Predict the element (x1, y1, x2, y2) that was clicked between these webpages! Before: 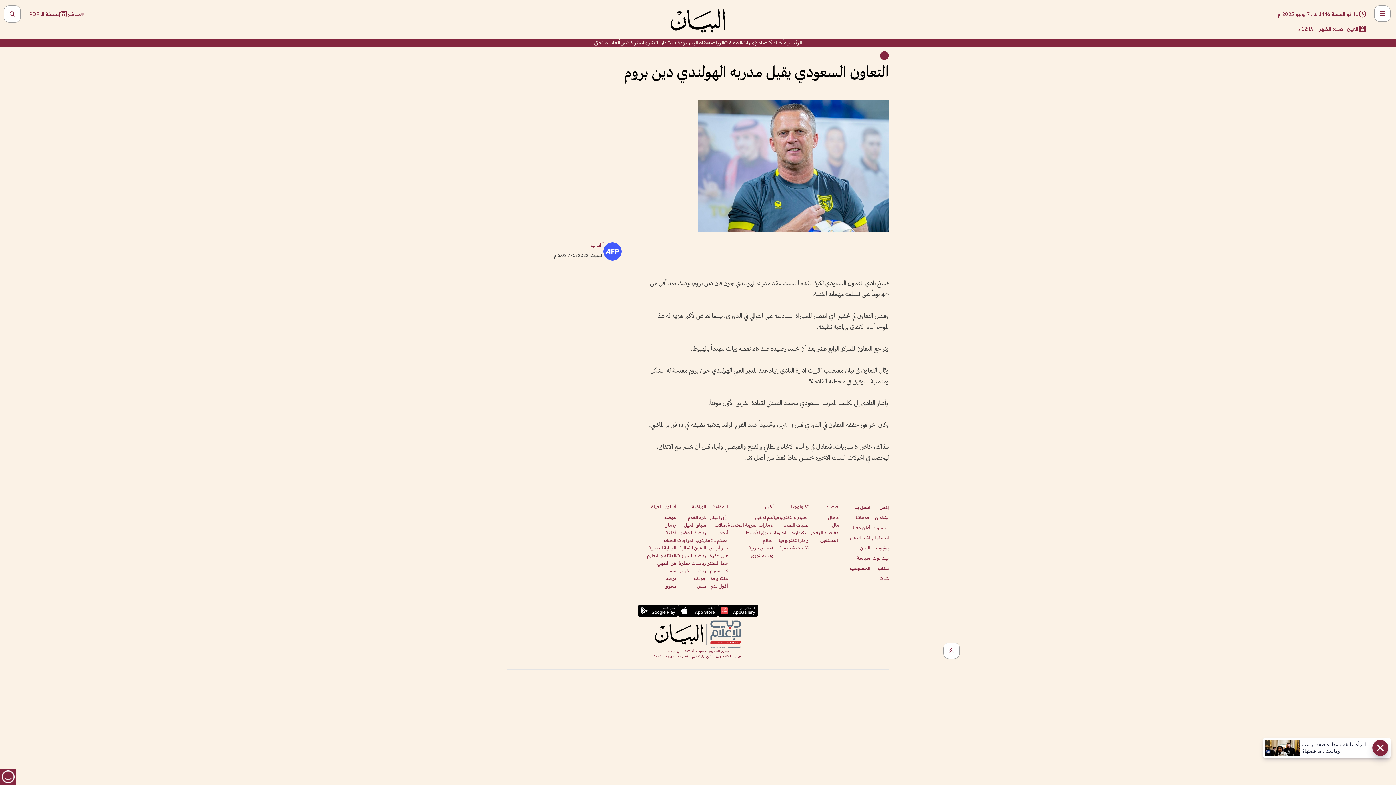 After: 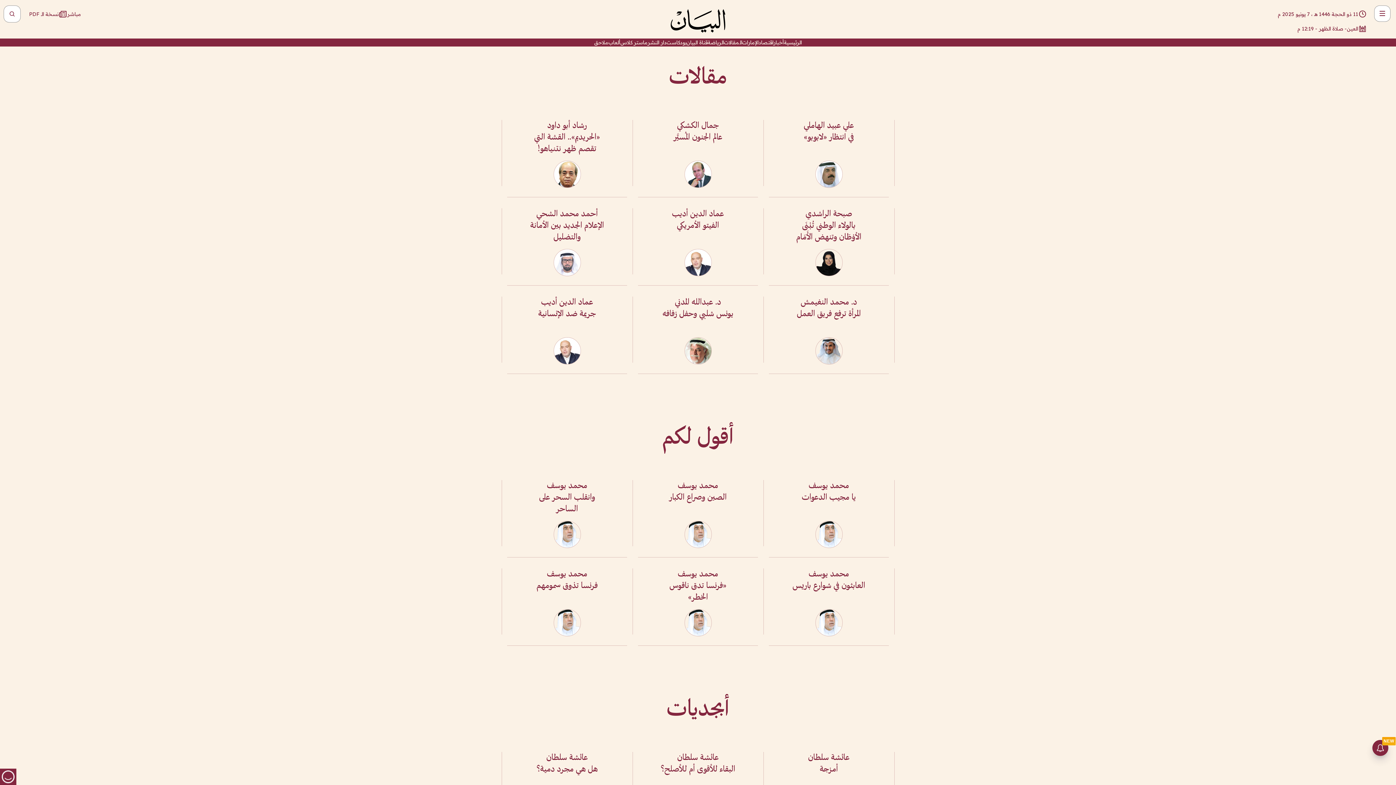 Action: label: المقالات bbox: (724, 38, 742, 46)